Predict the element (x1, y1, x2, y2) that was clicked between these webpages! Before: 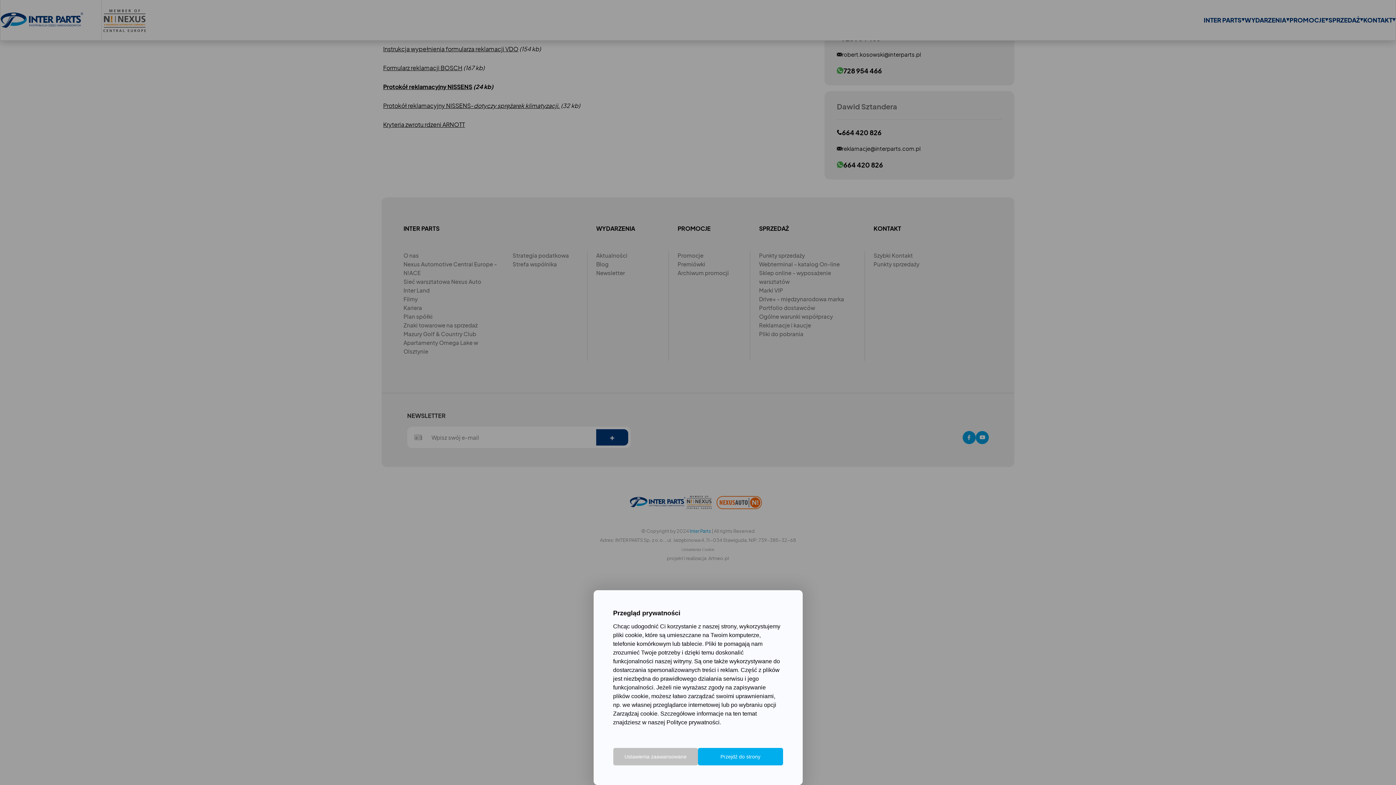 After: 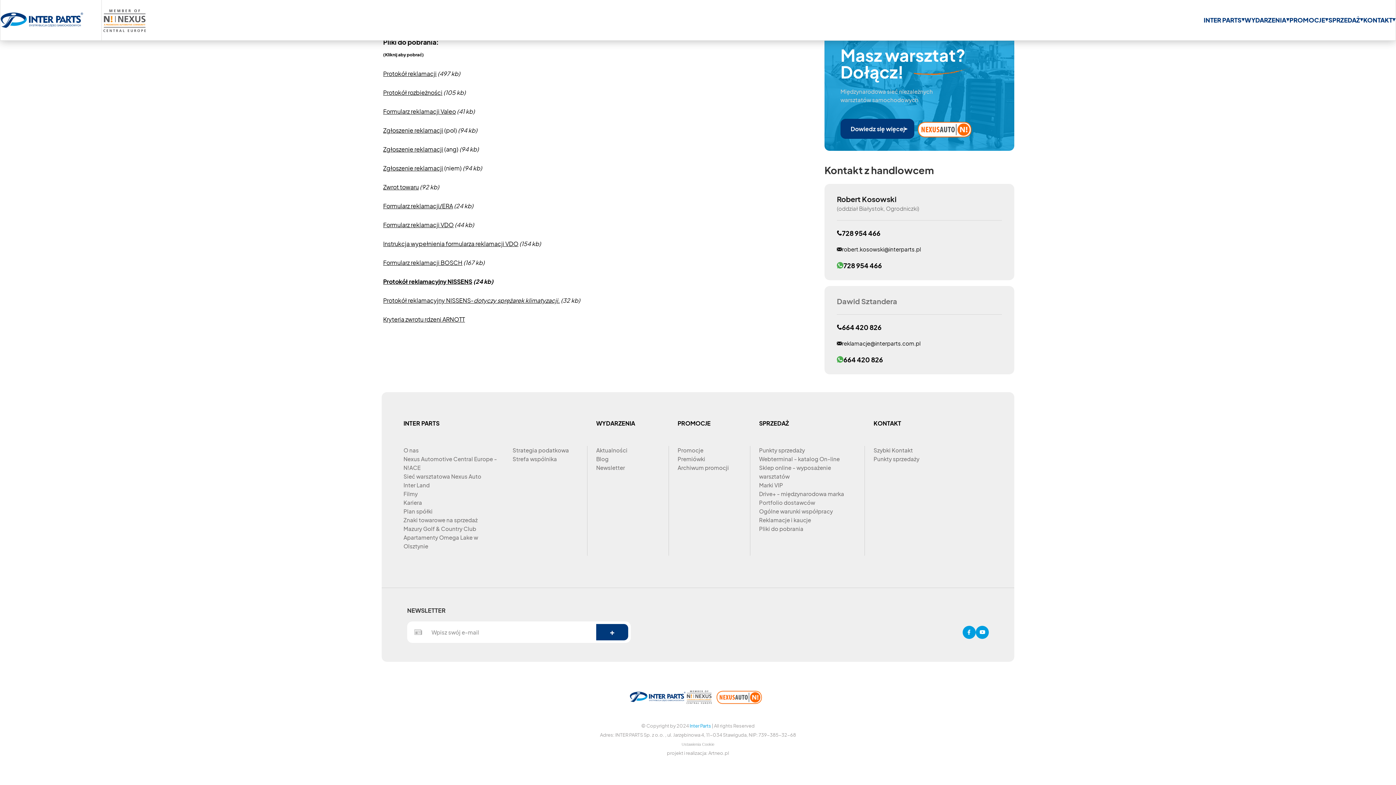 Action: label: Przejdź do strony bbox: (698, 748, 783, 765)